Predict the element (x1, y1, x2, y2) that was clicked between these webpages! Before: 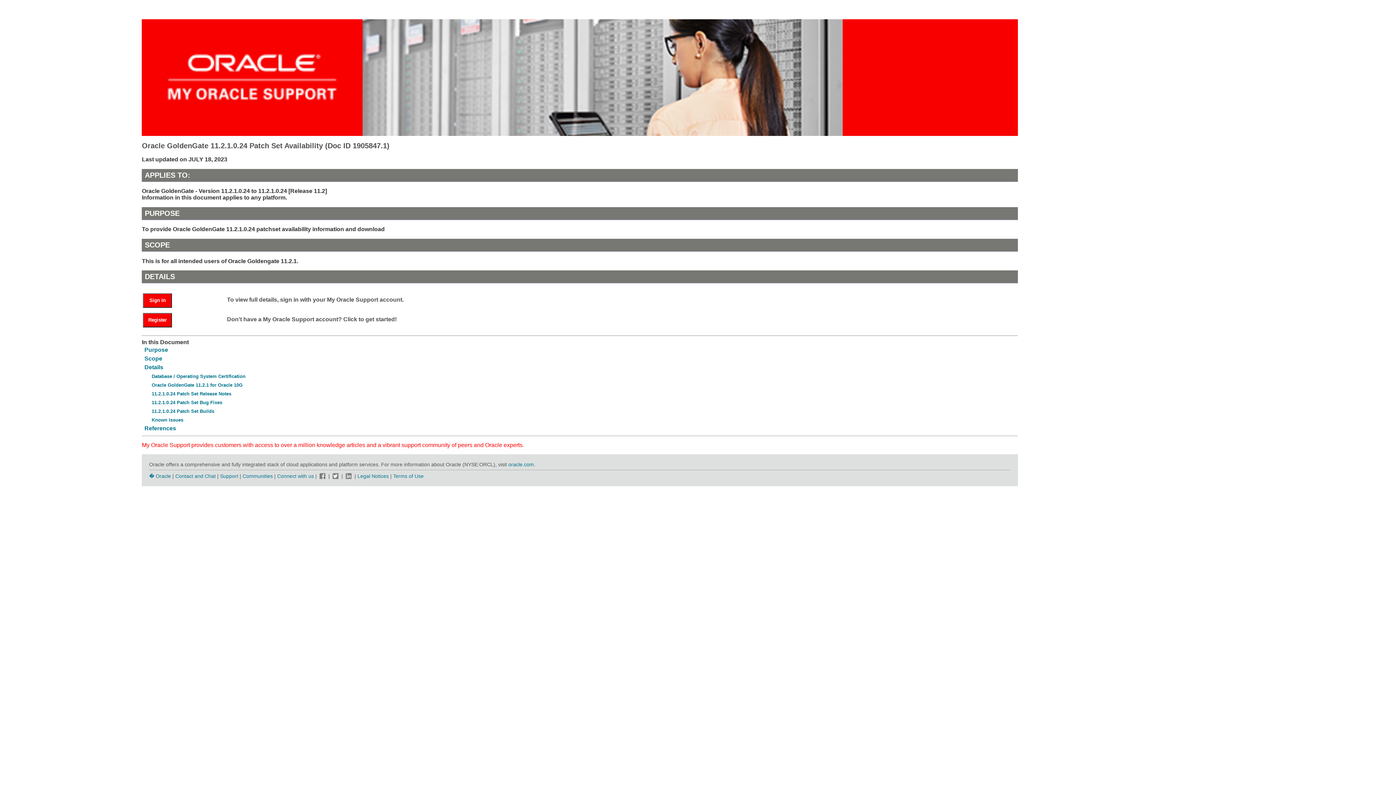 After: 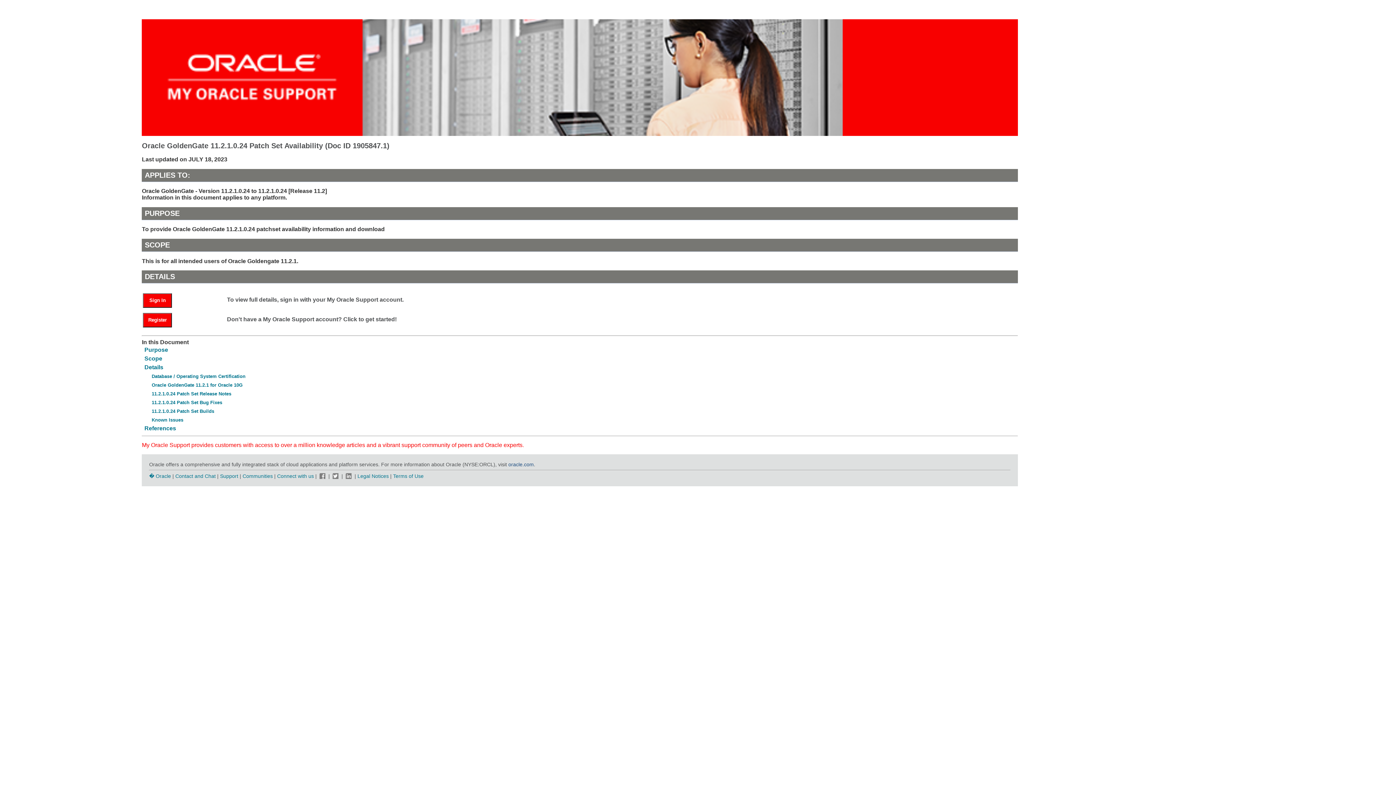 Action: label: oracle.com bbox: (508, 461, 533, 467)